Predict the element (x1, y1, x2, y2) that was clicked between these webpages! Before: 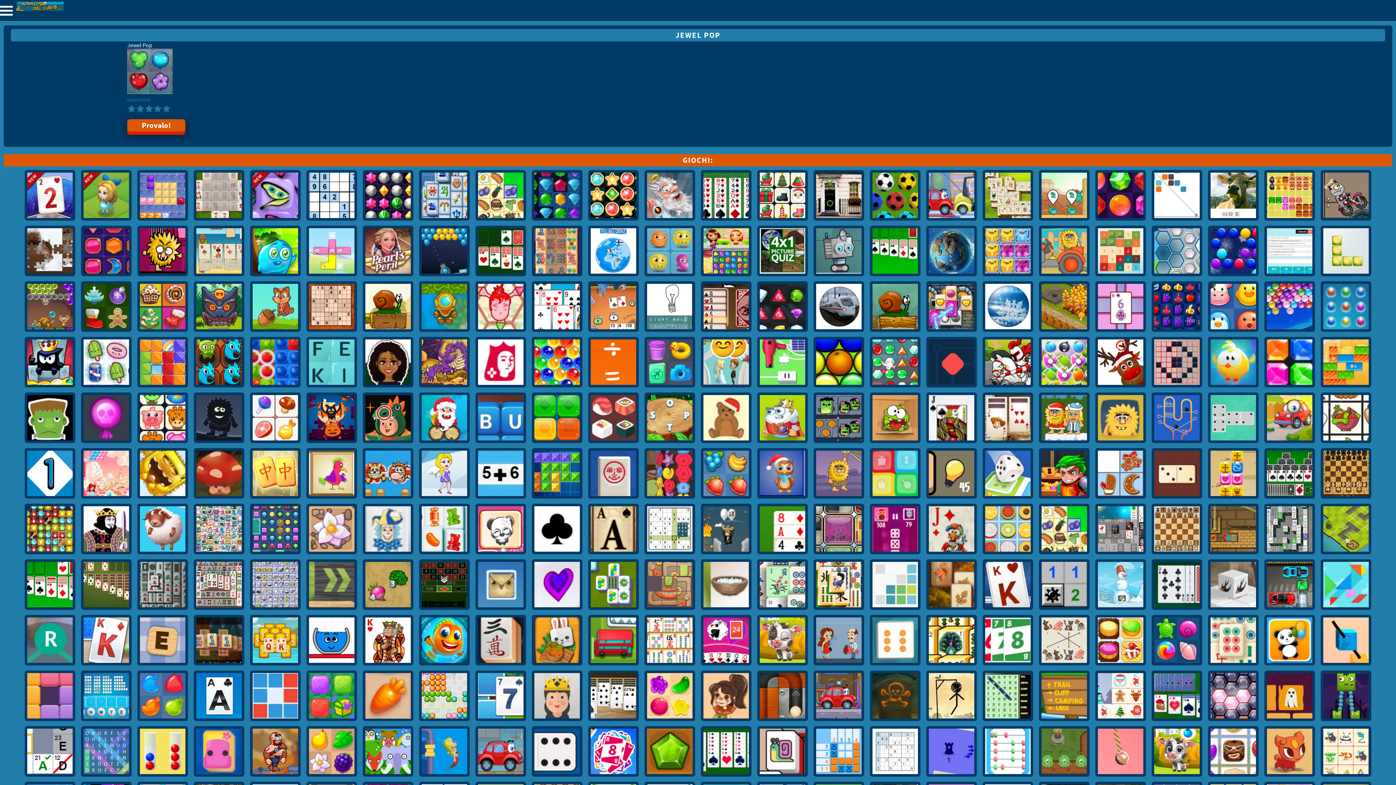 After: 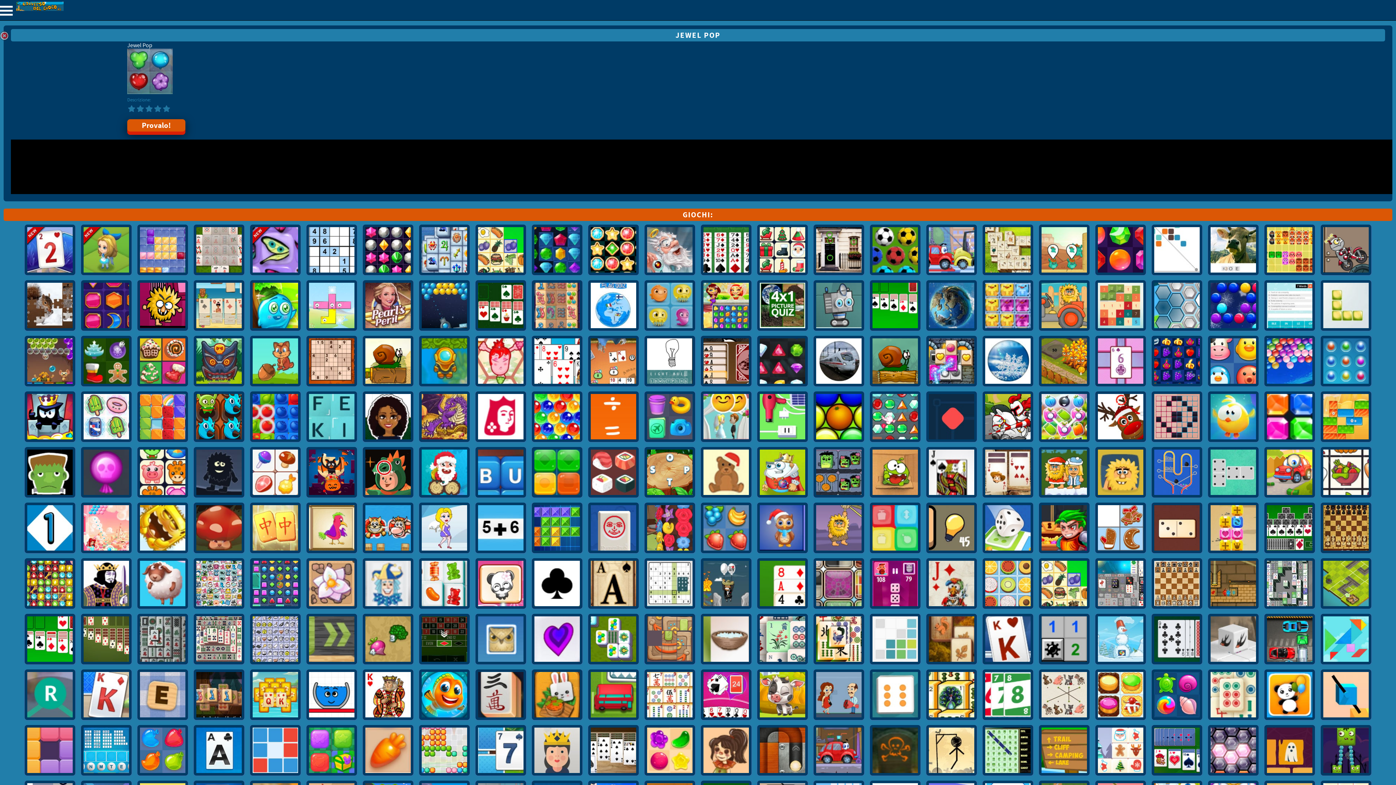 Action: bbox: (127, 119, 185, 131) label: Provalo!